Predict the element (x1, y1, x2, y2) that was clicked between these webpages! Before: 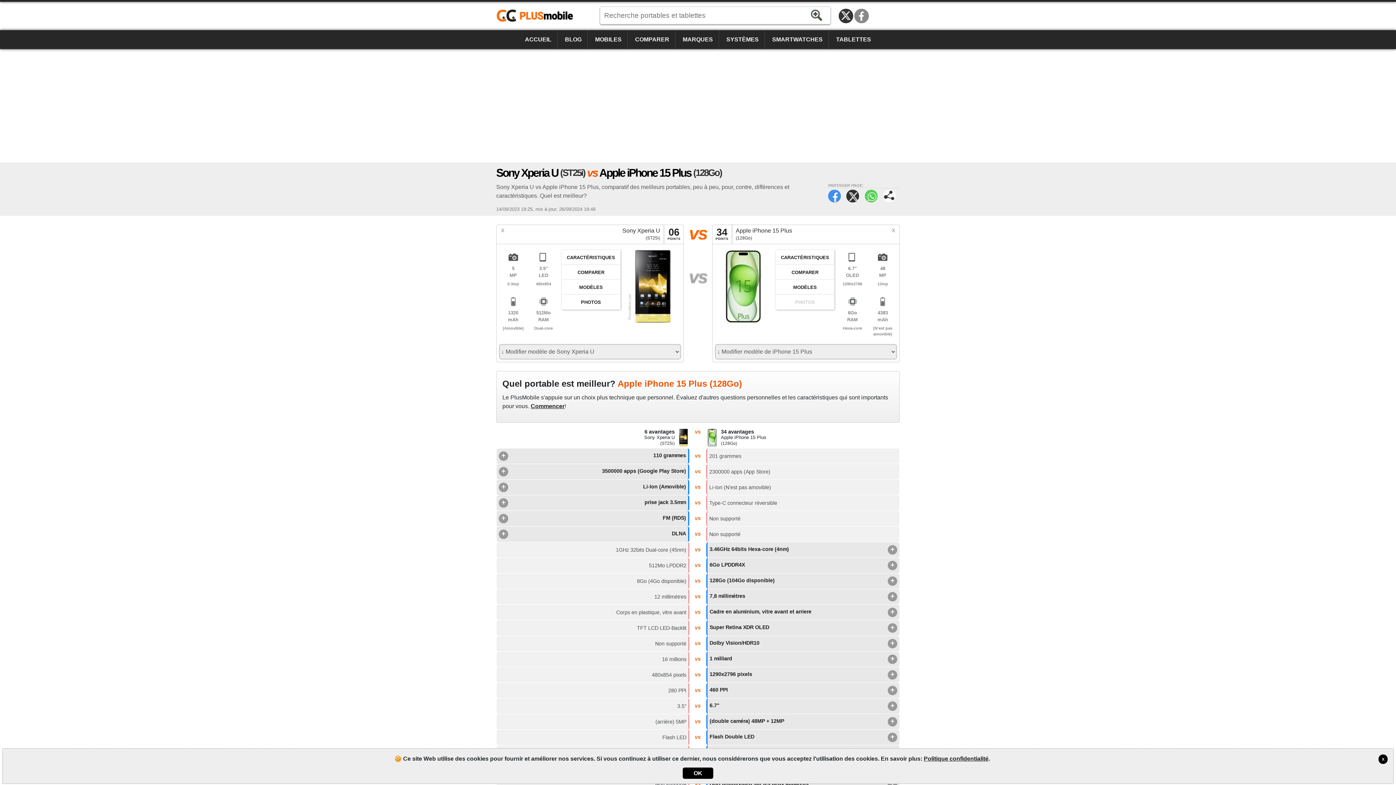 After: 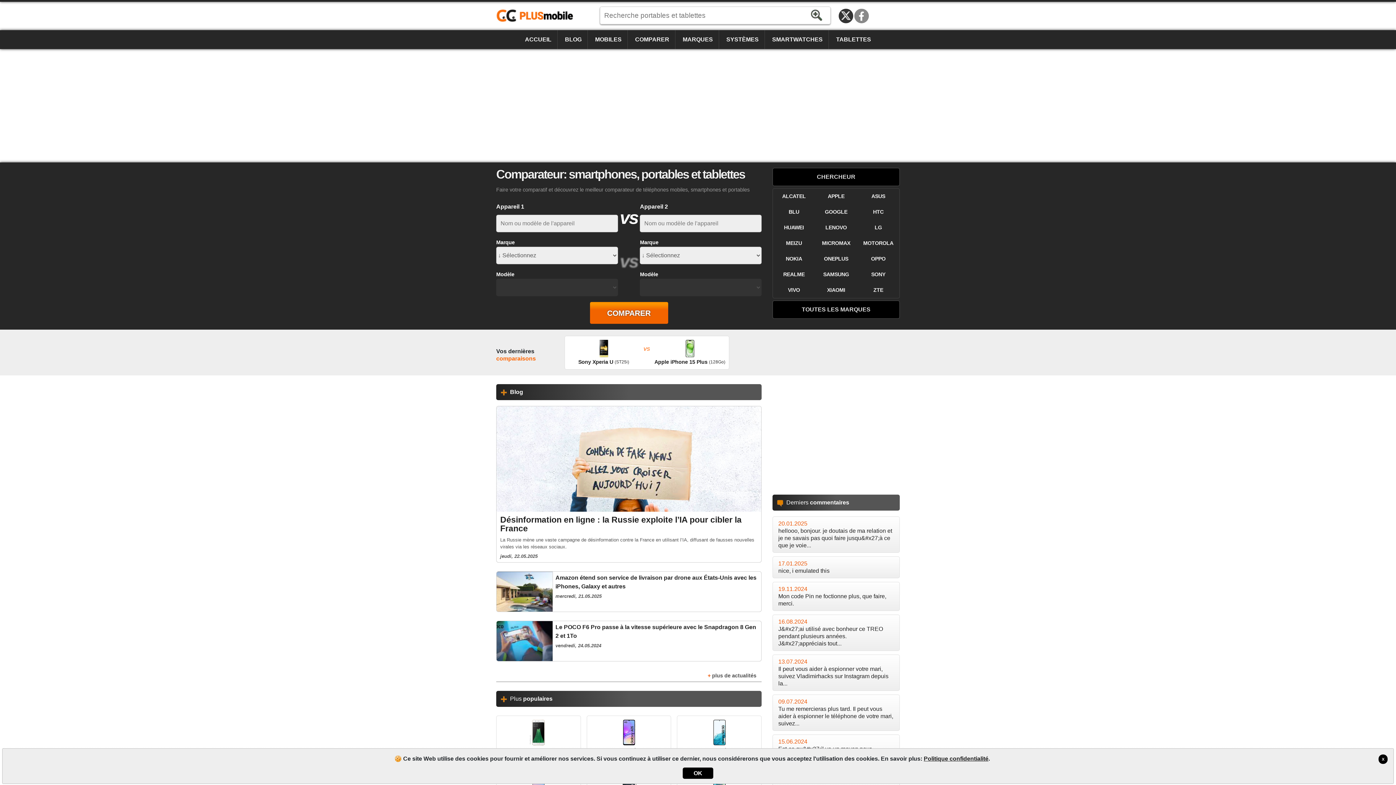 Action: bbox: (519, 30, 557, 49) label: ACCUEIL